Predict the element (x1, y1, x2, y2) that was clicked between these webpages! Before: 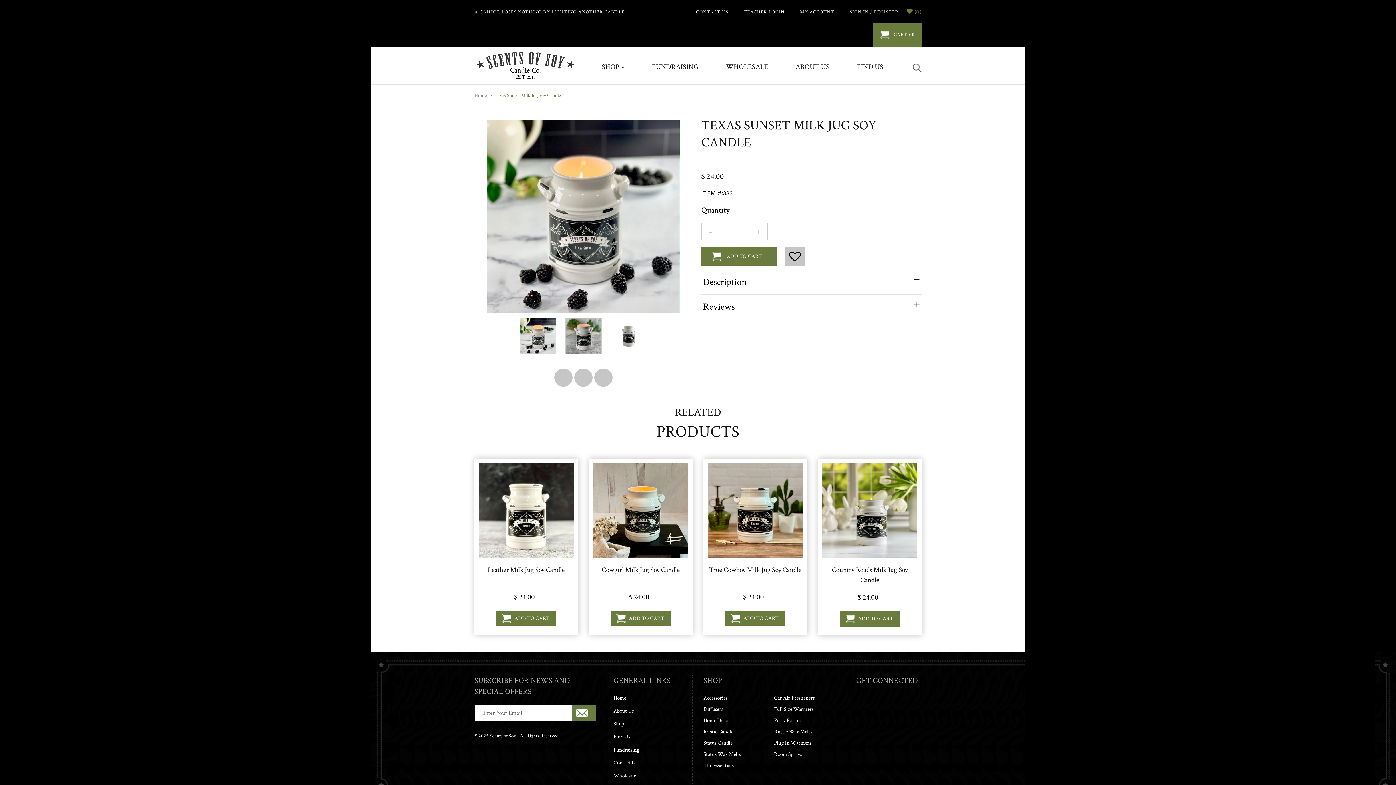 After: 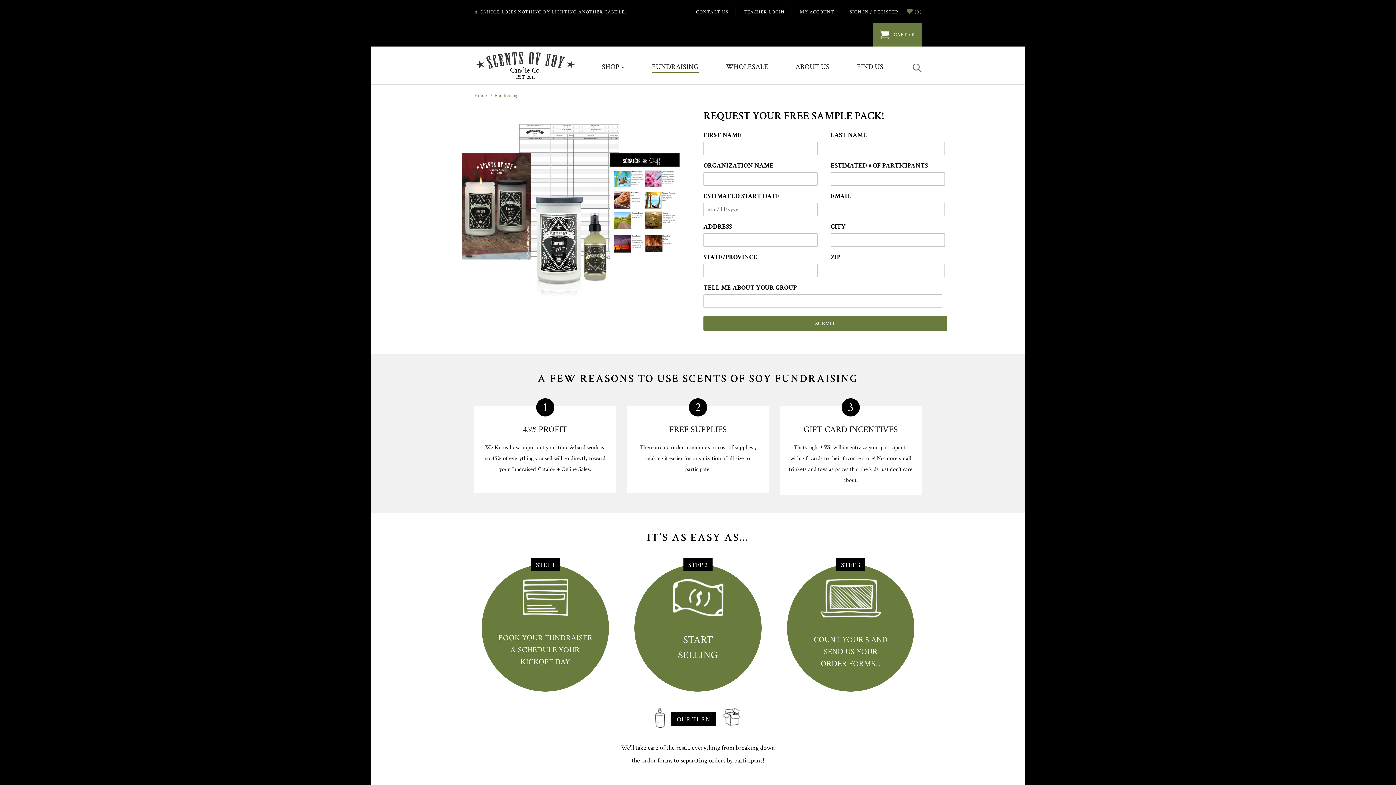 Action: label: Fundraising bbox: (613, 746, 639, 753)